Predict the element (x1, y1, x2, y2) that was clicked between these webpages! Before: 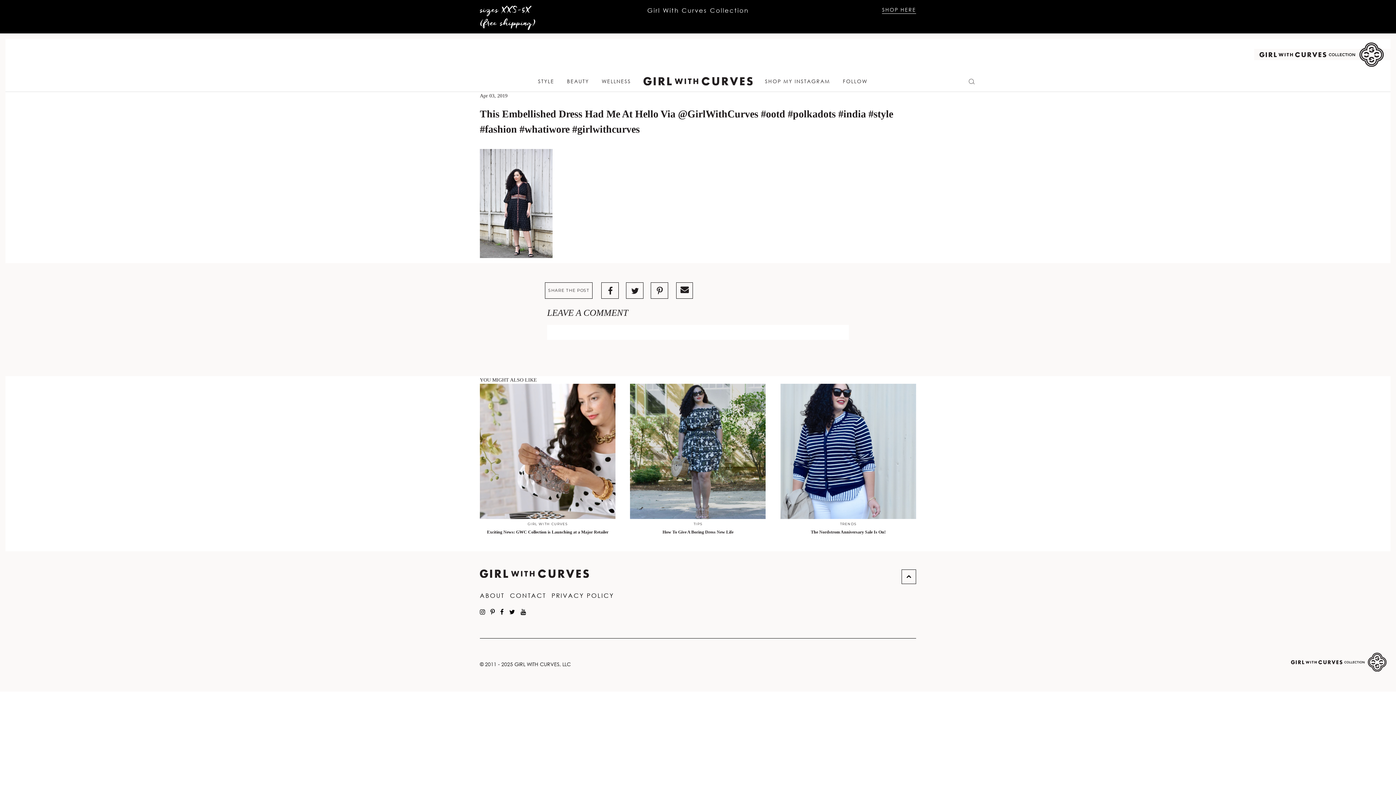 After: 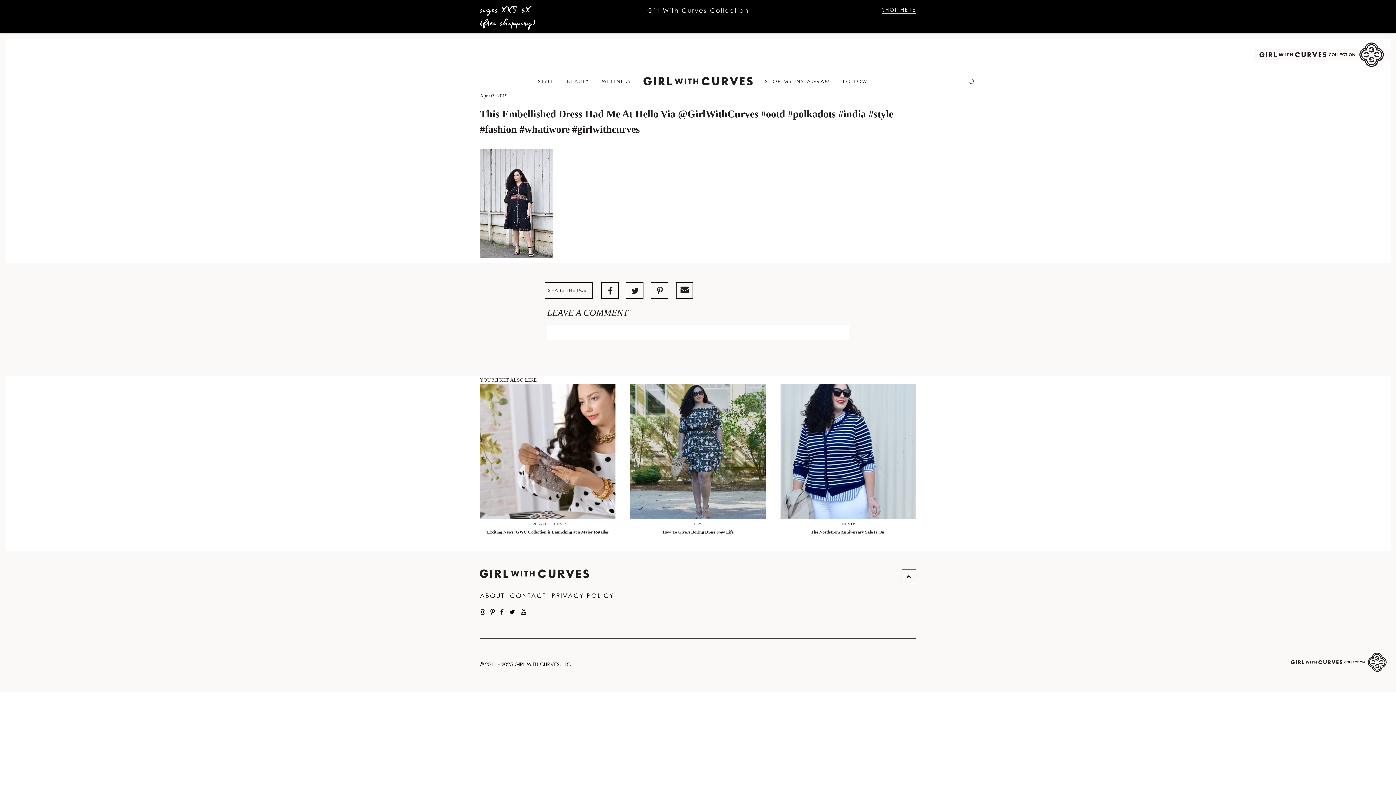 Action: bbox: (676, 282, 693, 298)